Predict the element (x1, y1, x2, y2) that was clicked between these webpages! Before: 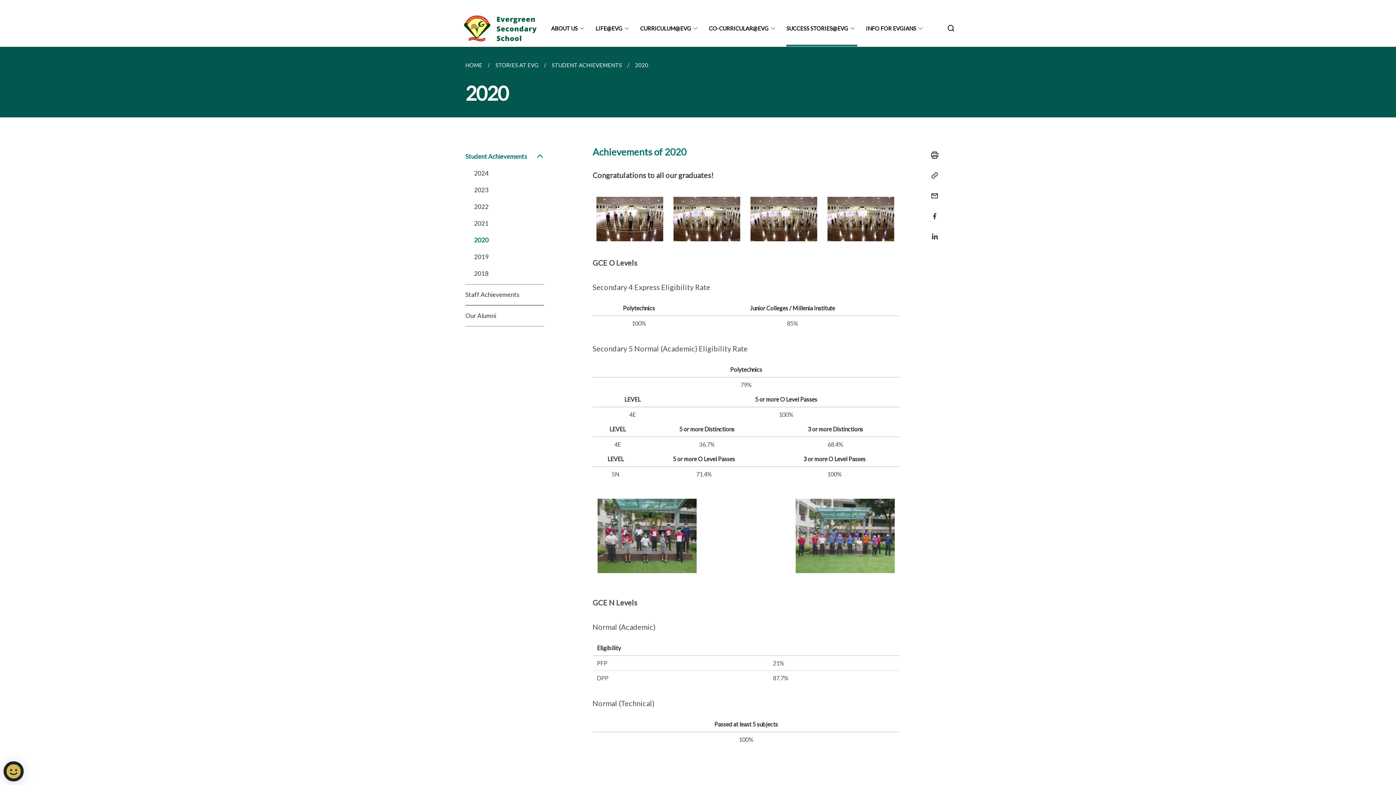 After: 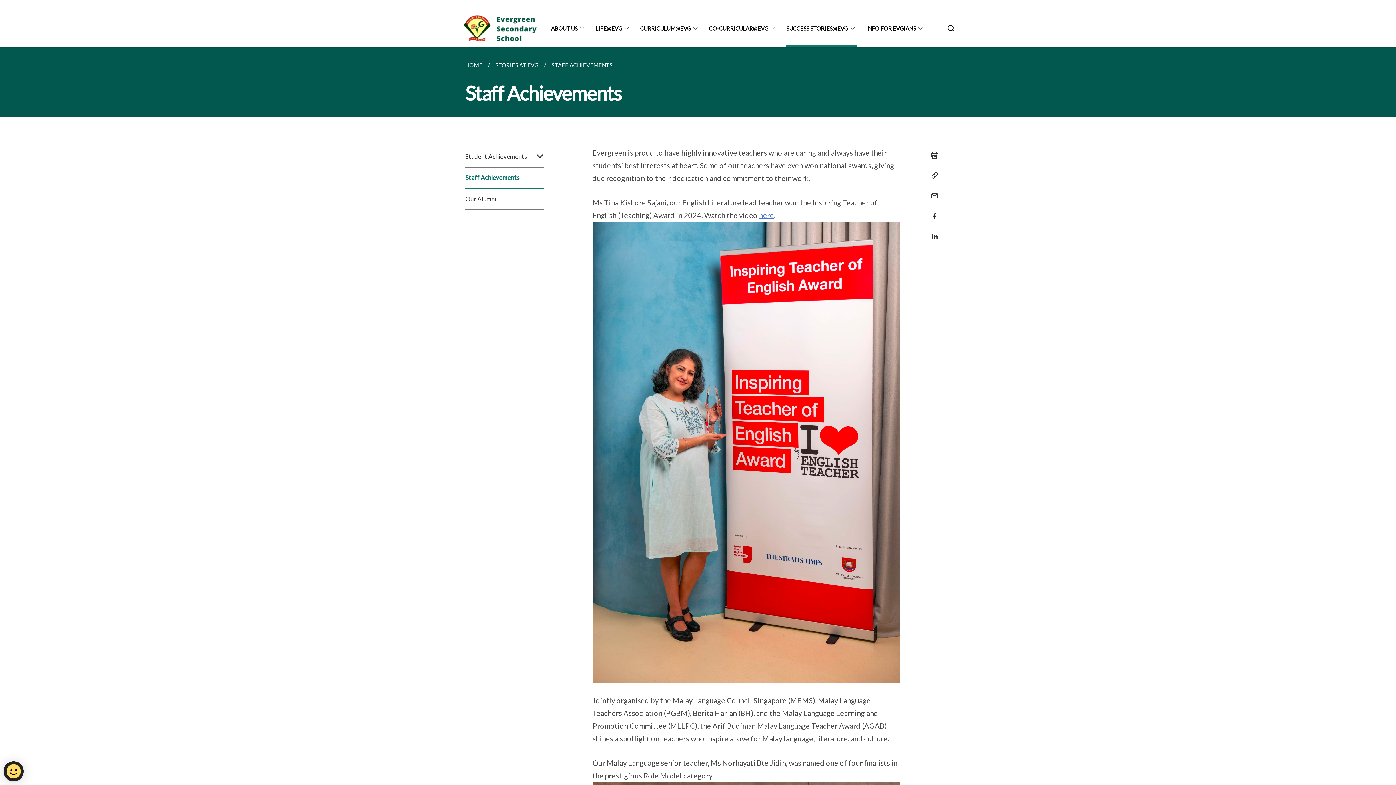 Action: label: Staff Achievements bbox: (465, 284, 544, 305)